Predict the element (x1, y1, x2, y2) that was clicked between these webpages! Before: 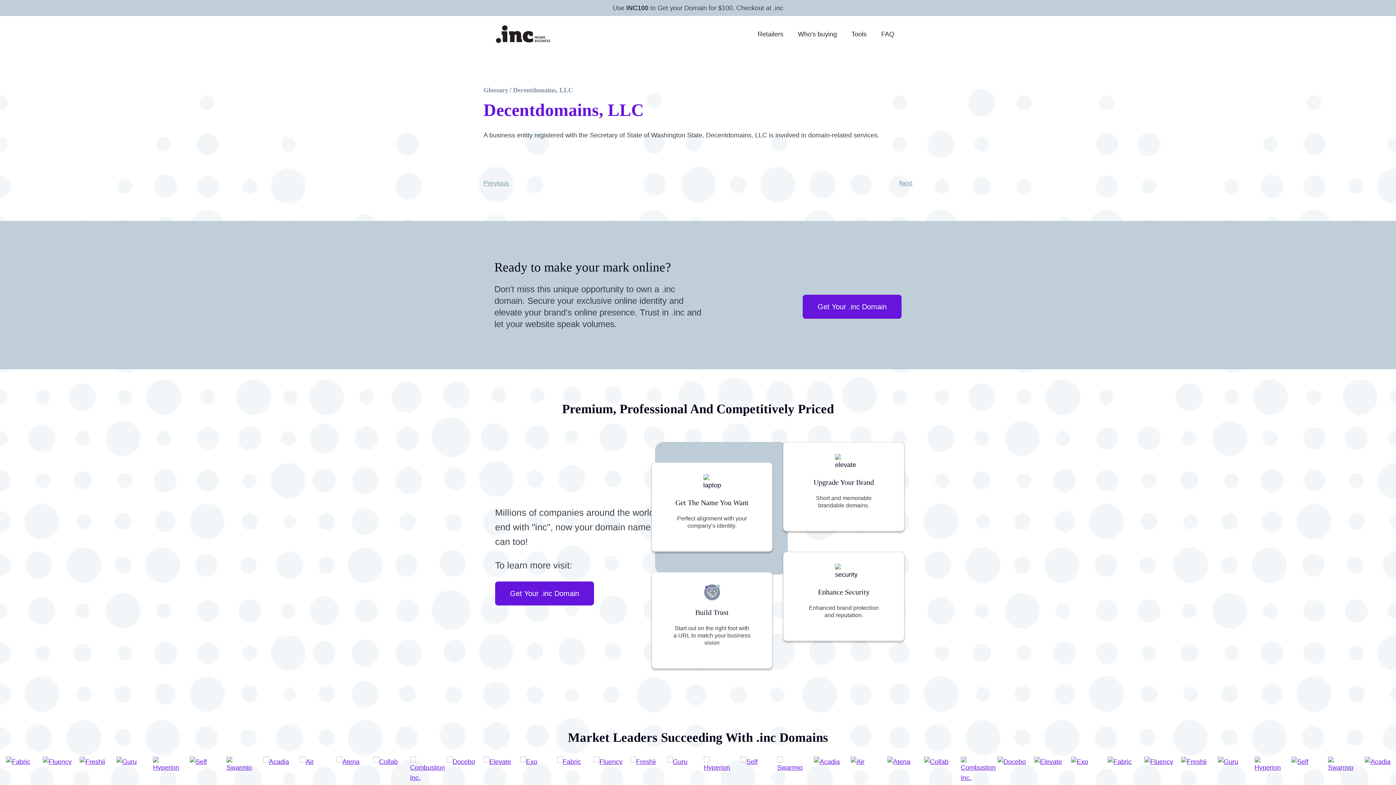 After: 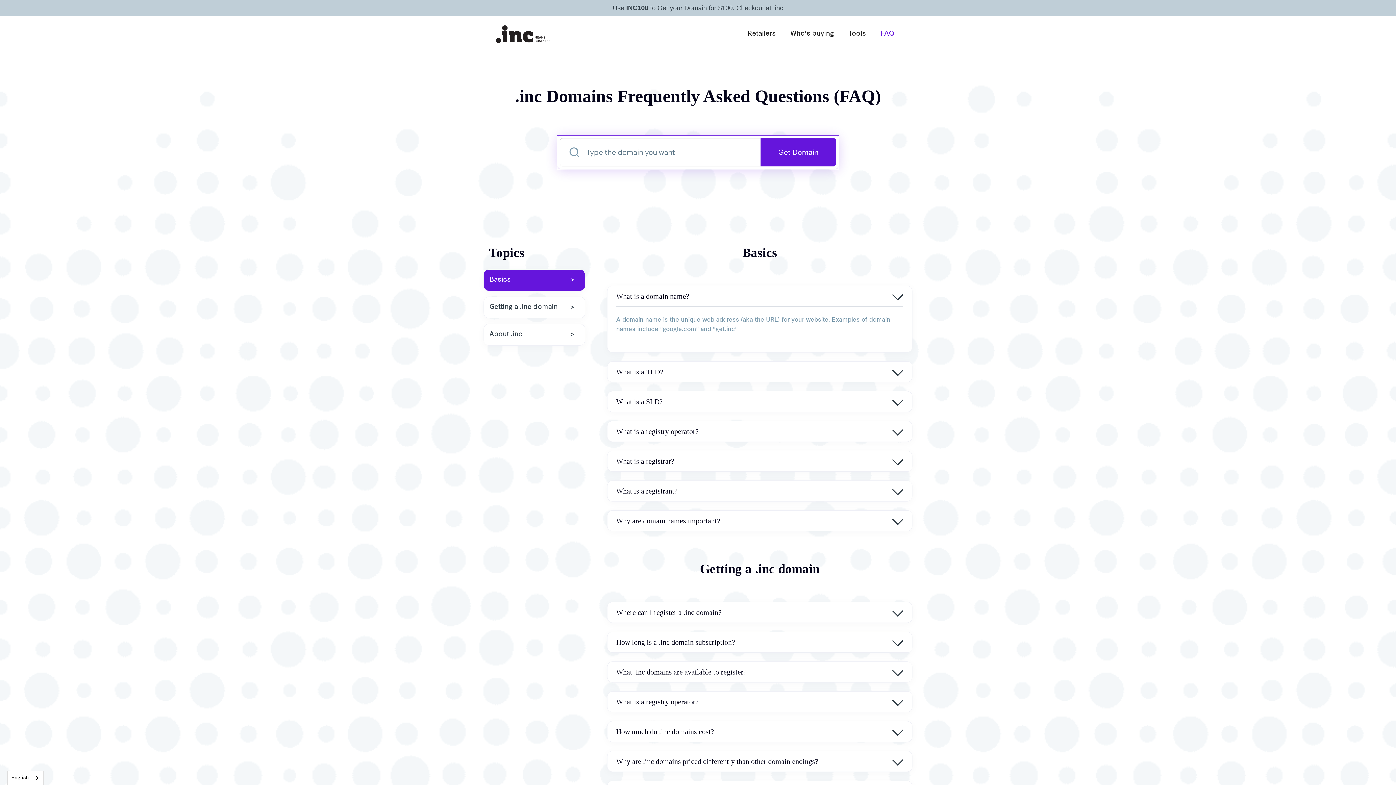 Action: bbox: (874, 21, 901, 46) label: FAQ